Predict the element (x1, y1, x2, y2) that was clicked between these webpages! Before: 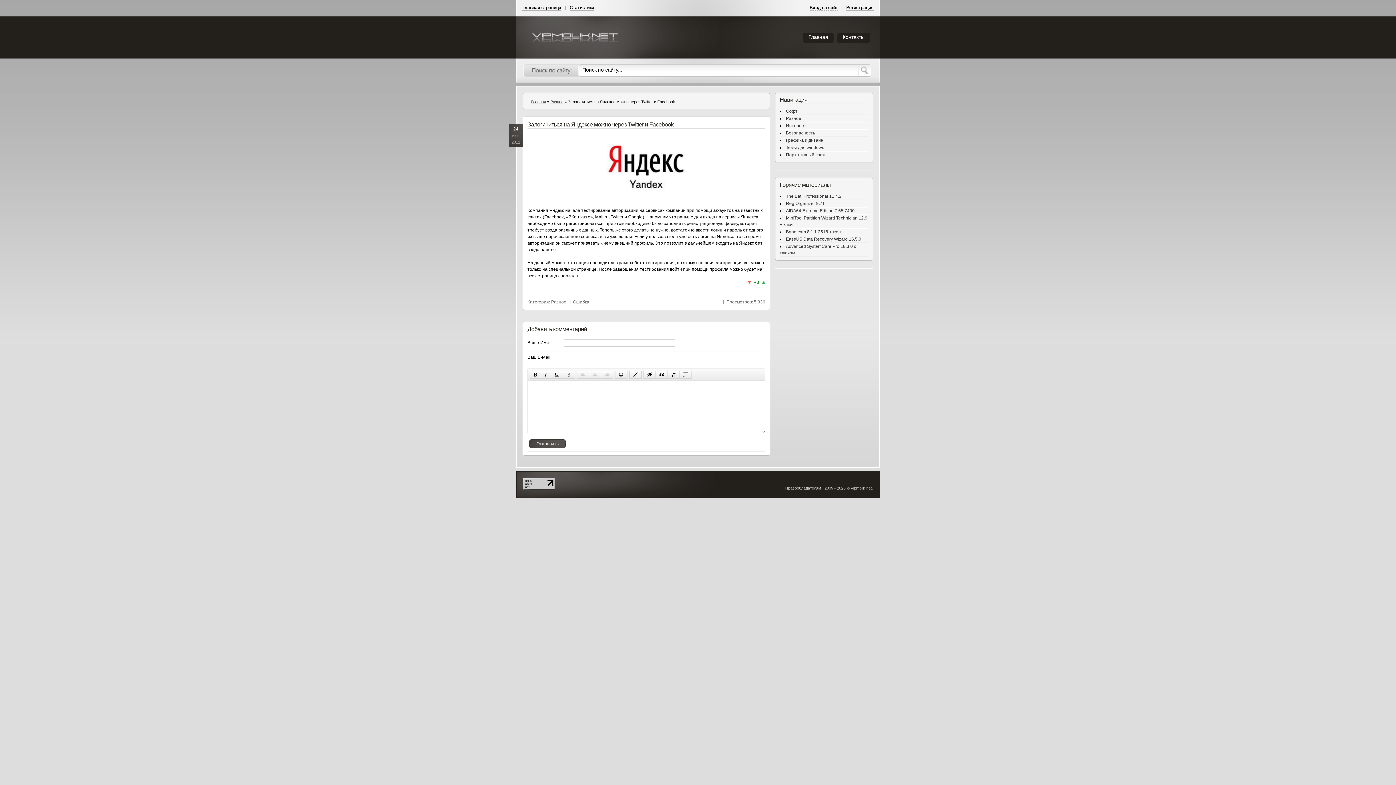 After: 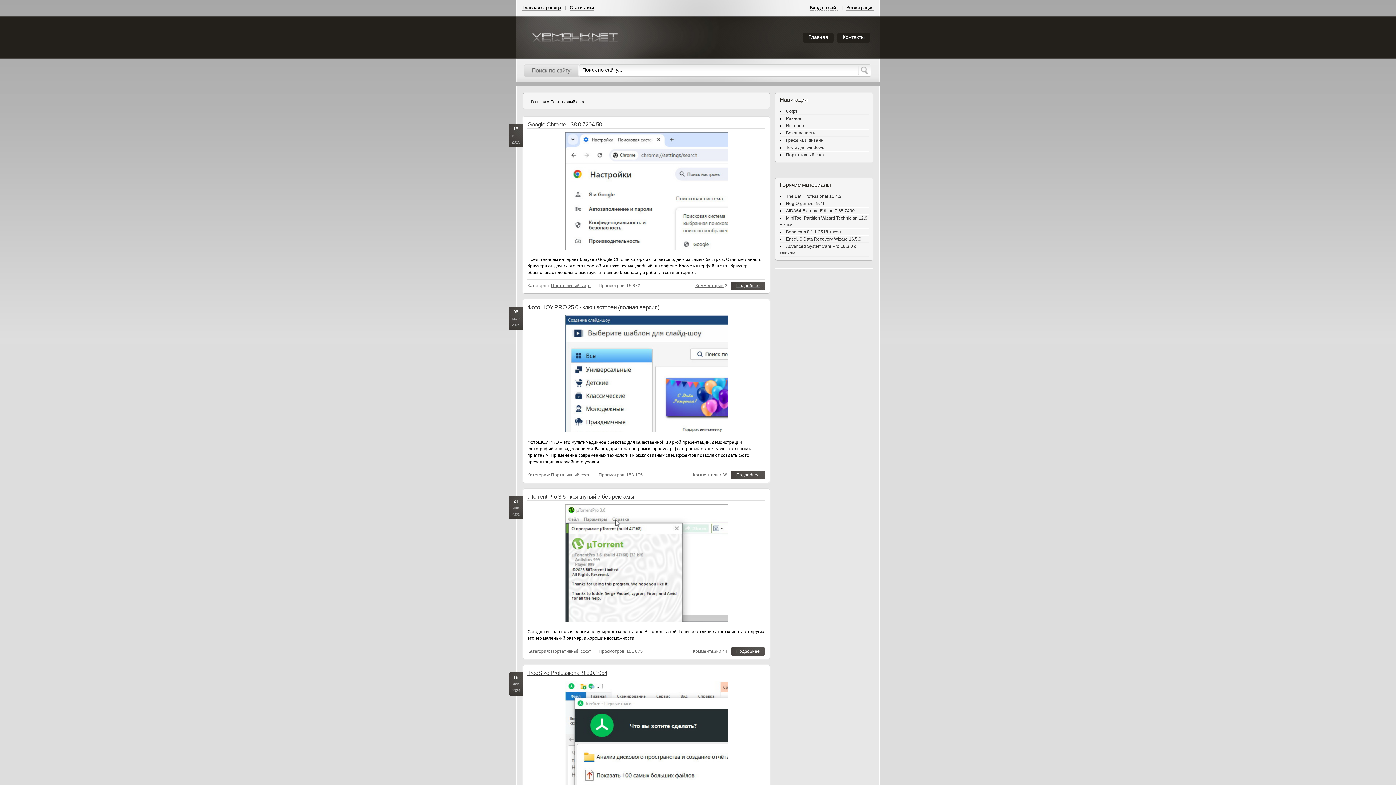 Action: bbox: (786, 152, 826, 157) label: Портативный софт